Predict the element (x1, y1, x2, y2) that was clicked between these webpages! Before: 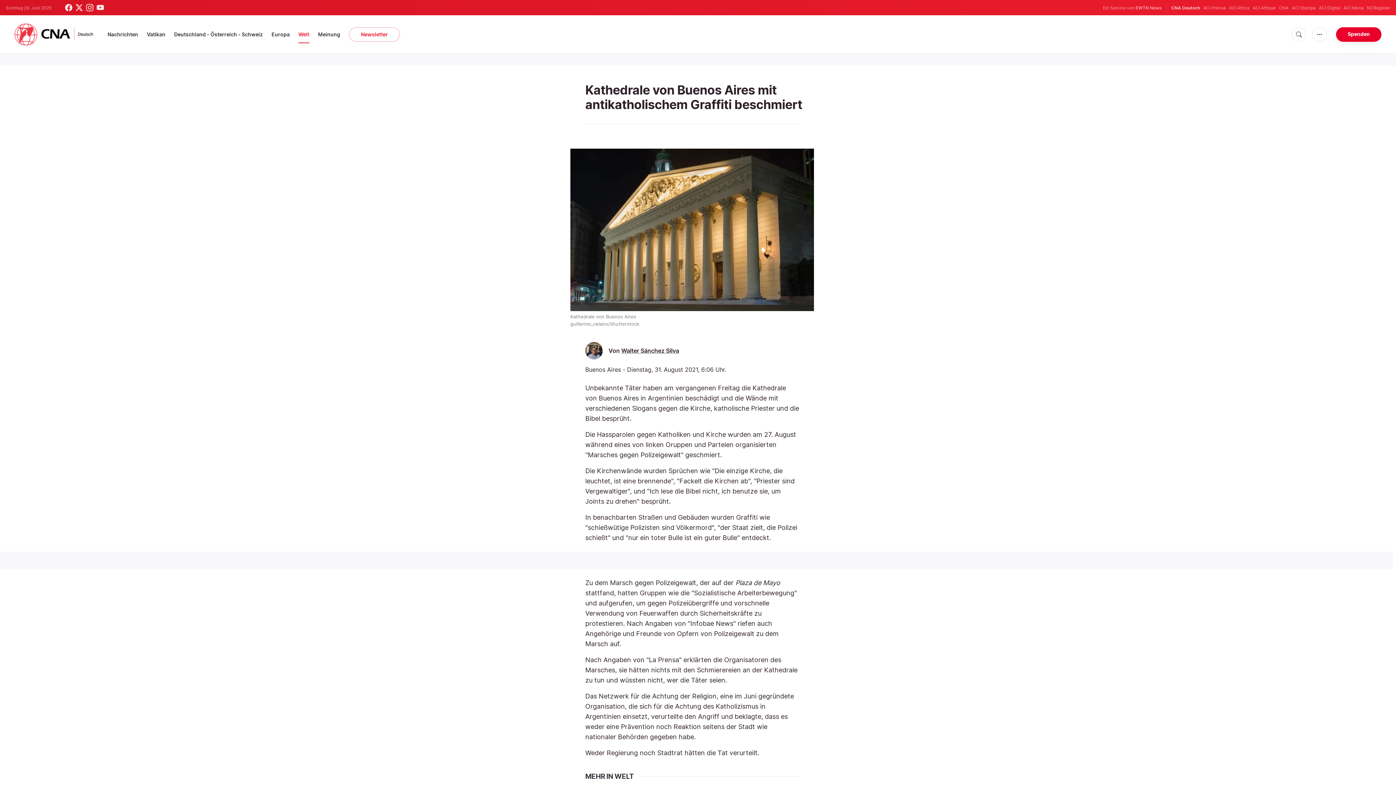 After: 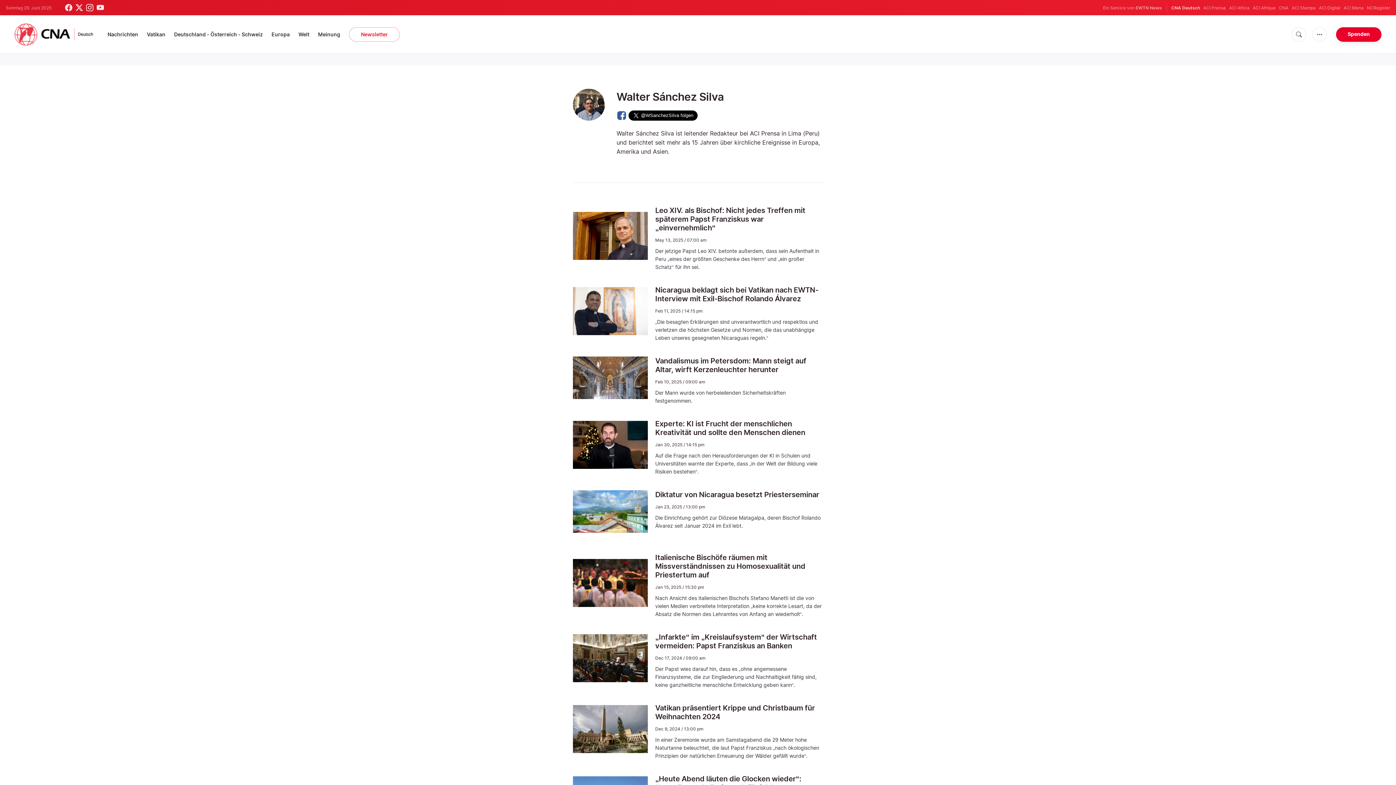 Action: bbox: (585, 342, 608, 359)